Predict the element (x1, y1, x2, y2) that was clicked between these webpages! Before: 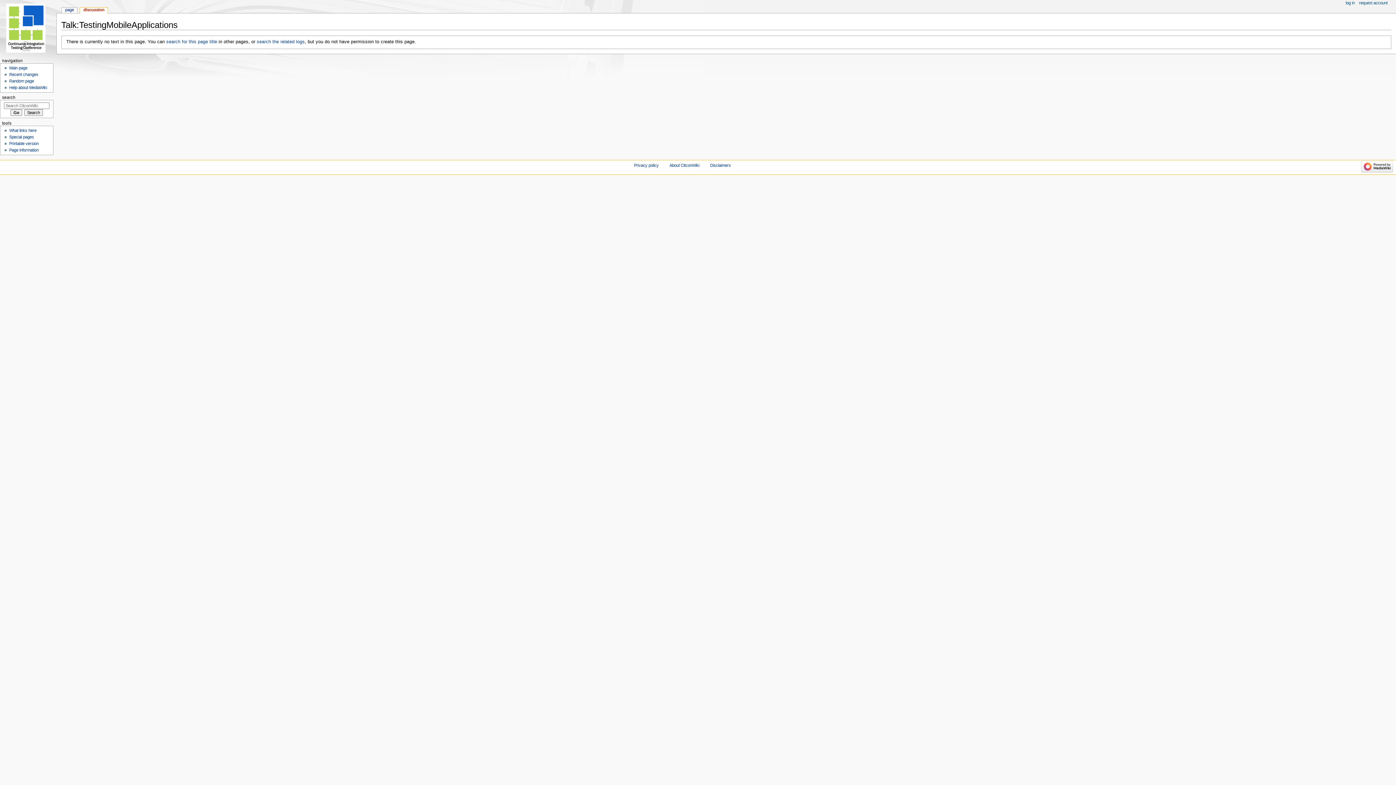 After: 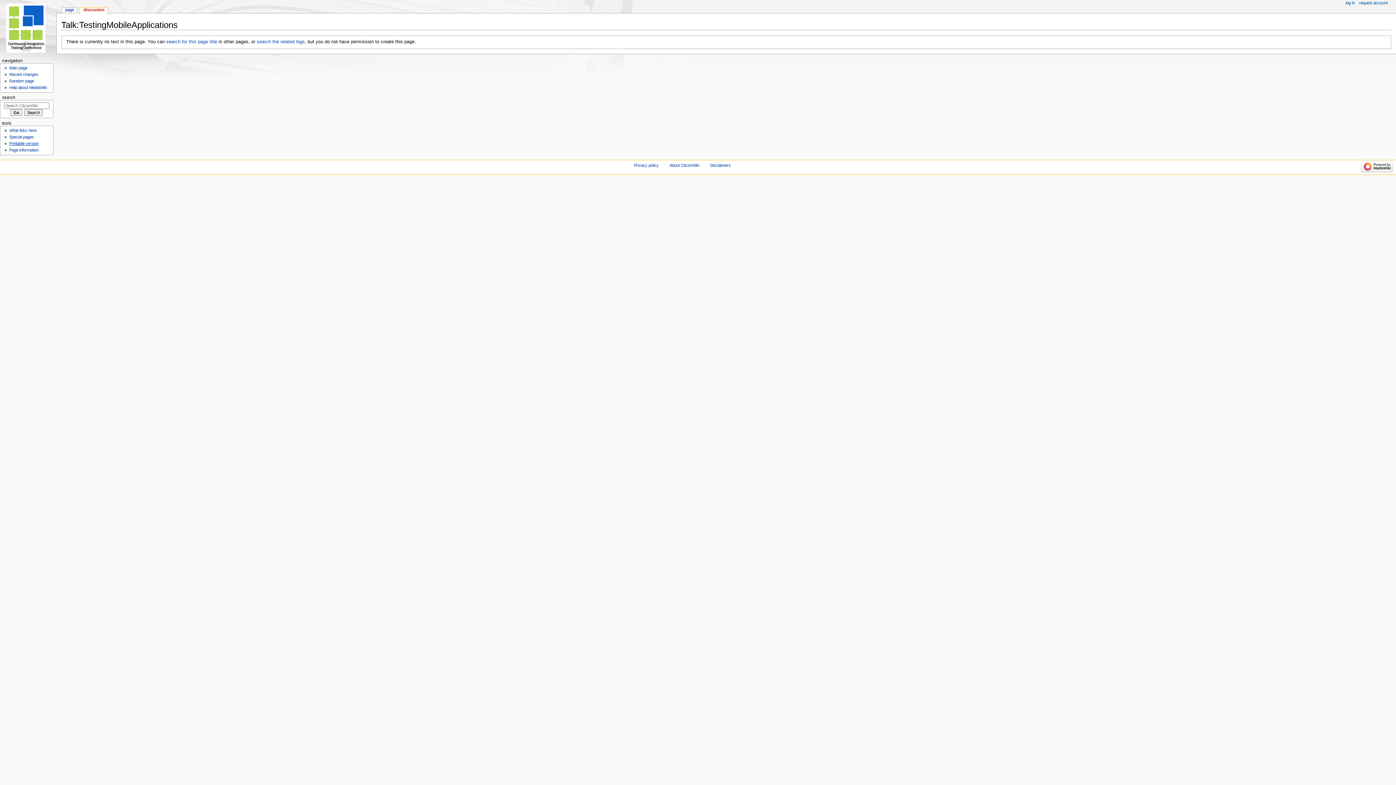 Action: label: Printable version bbox: (9, 141, 38, 145)